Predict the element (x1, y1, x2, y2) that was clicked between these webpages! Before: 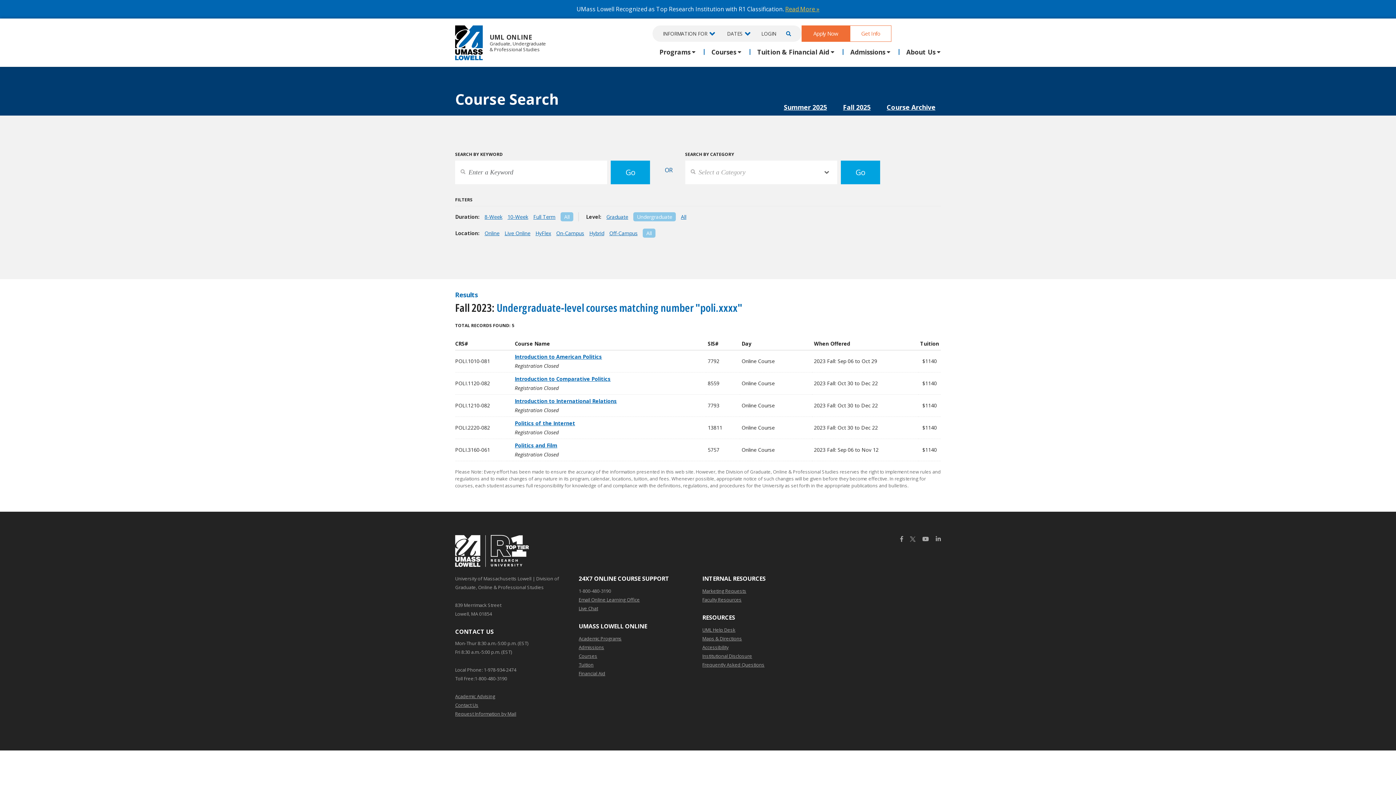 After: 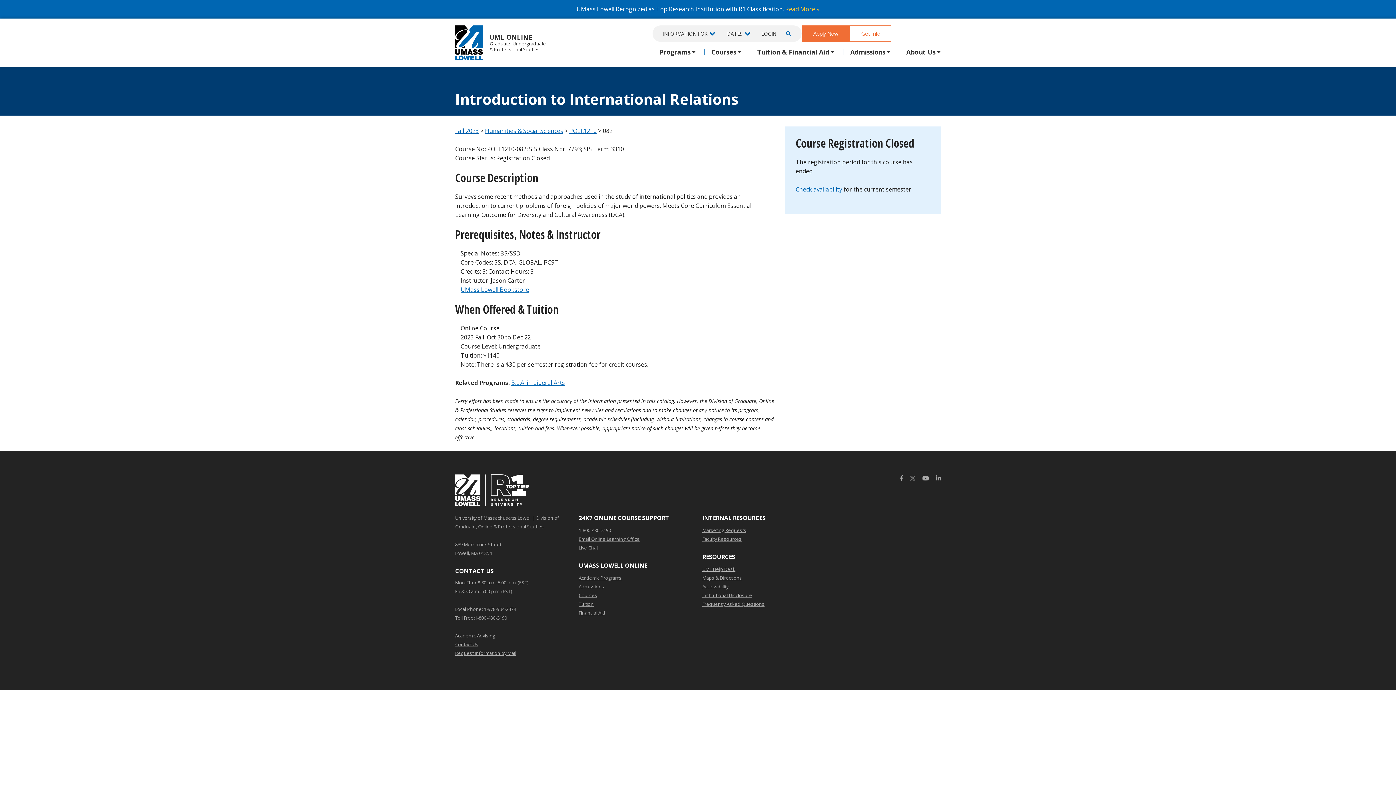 Action: bbox: (514, 397, 617, 404) label: Introduction to International Relations